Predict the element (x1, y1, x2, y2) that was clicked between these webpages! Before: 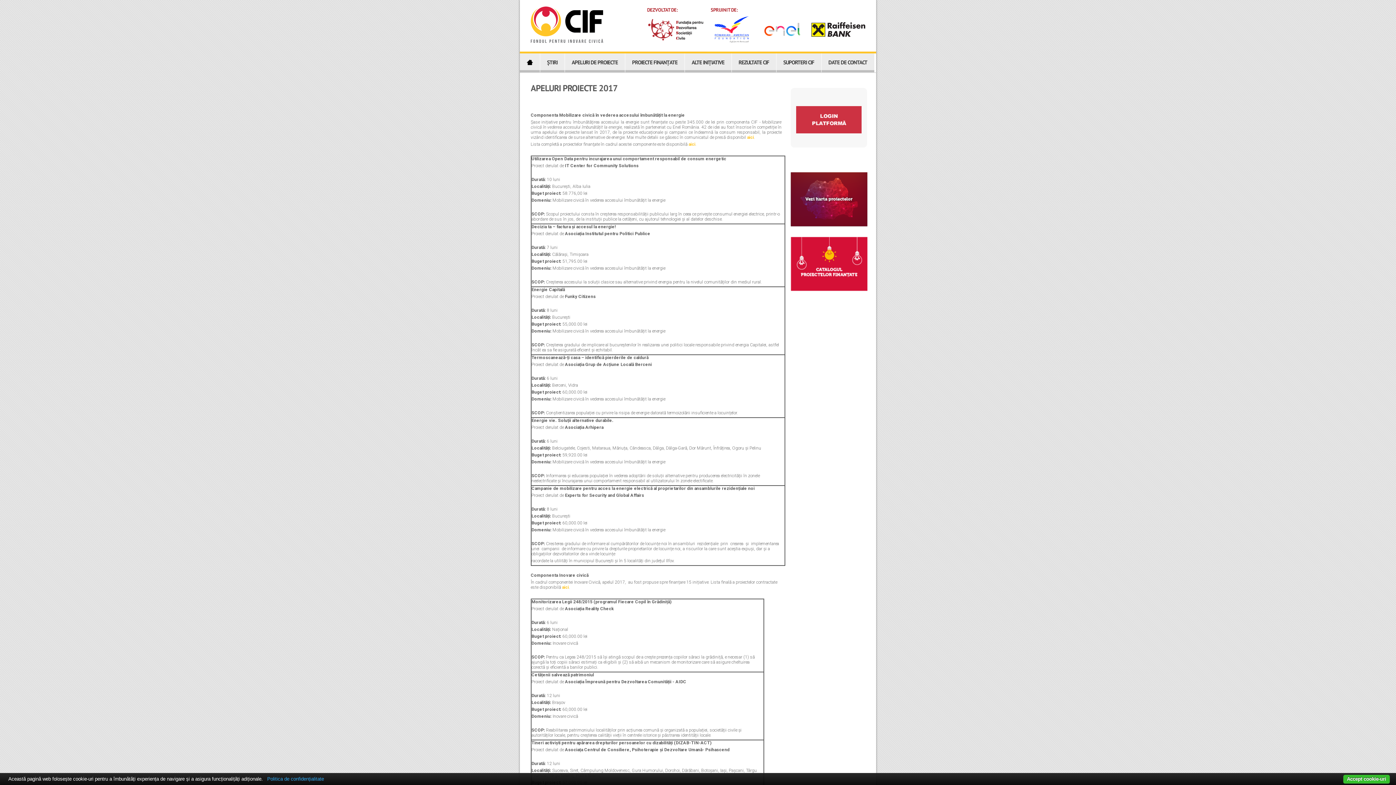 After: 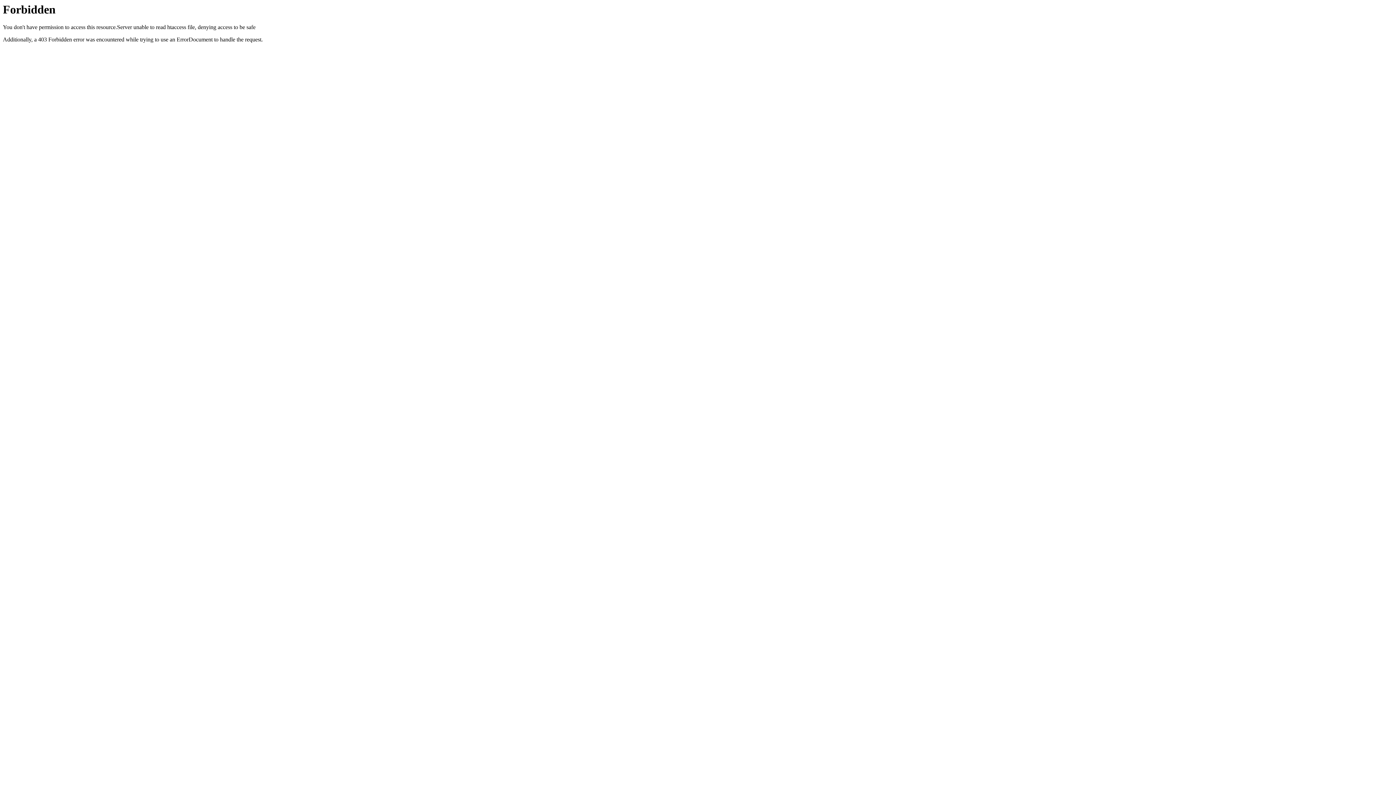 Action: label:   bbox: (790, 230, 867, 236)